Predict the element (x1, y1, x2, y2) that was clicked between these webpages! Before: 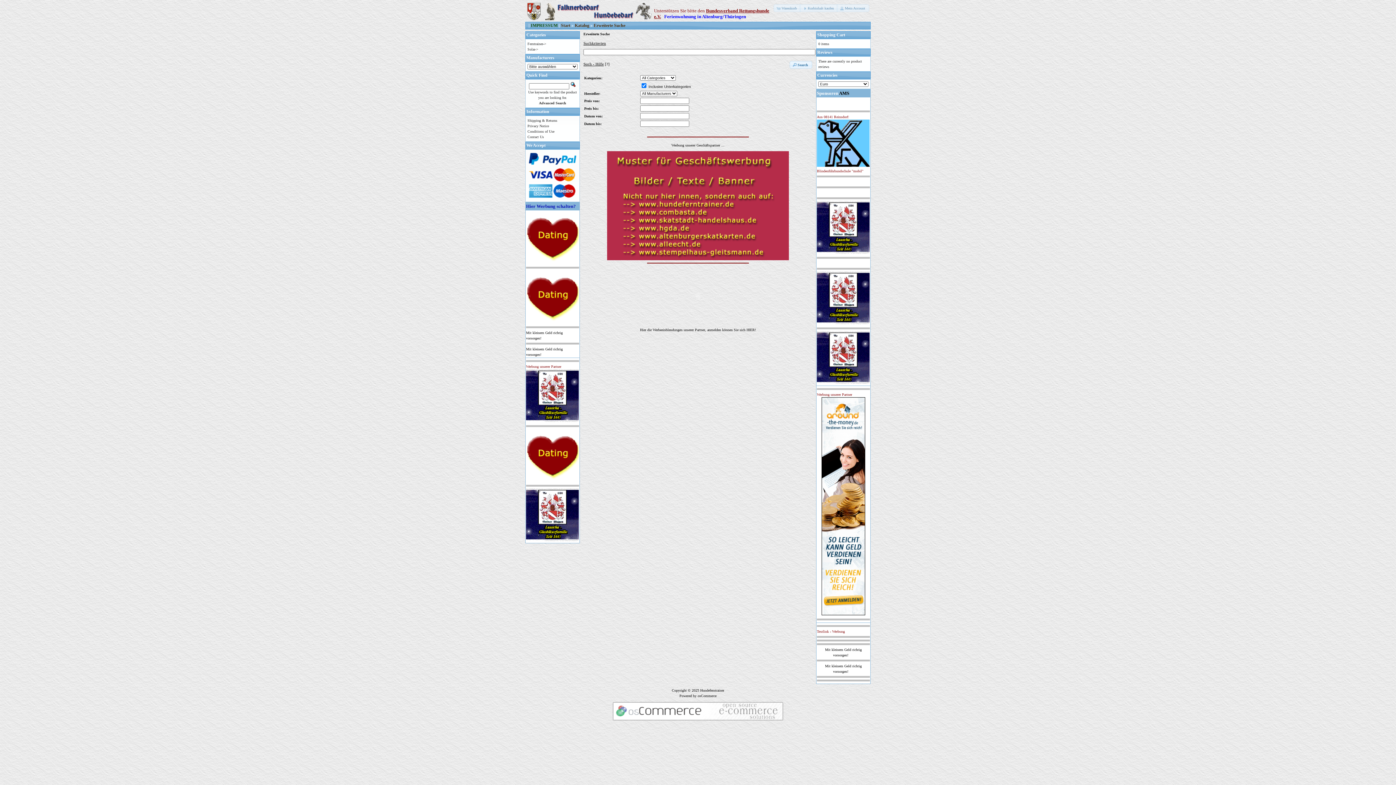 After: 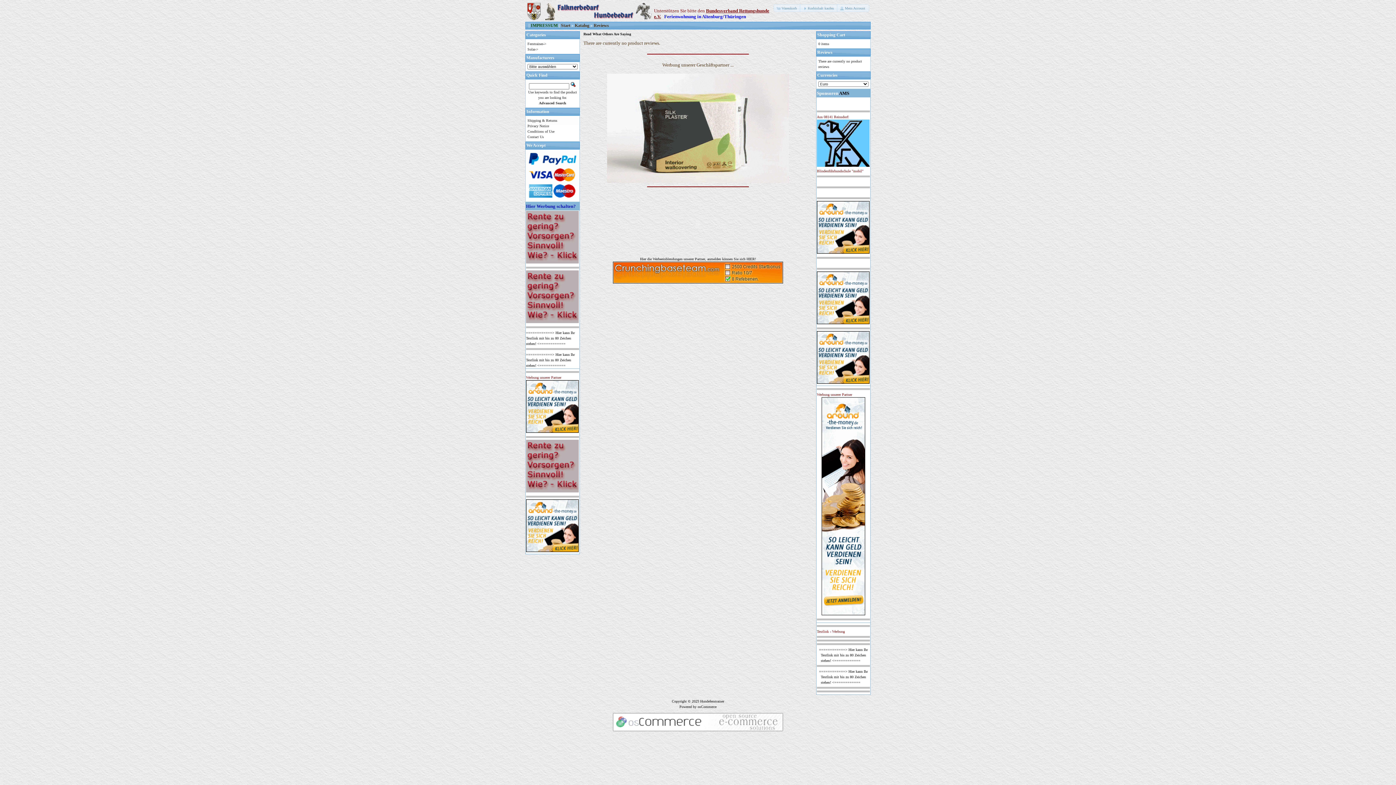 Action: label: Reviews bbox: (817, 49, 832, 54)